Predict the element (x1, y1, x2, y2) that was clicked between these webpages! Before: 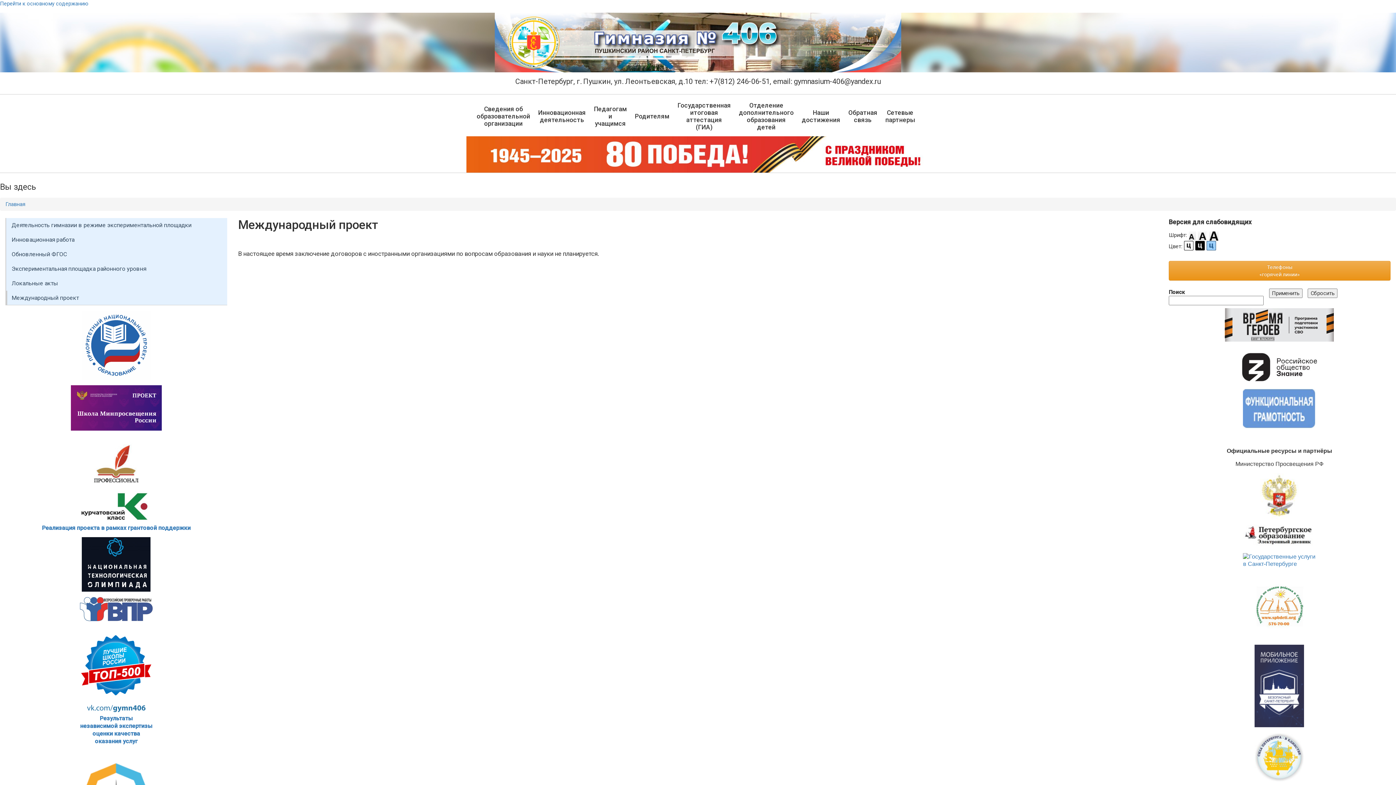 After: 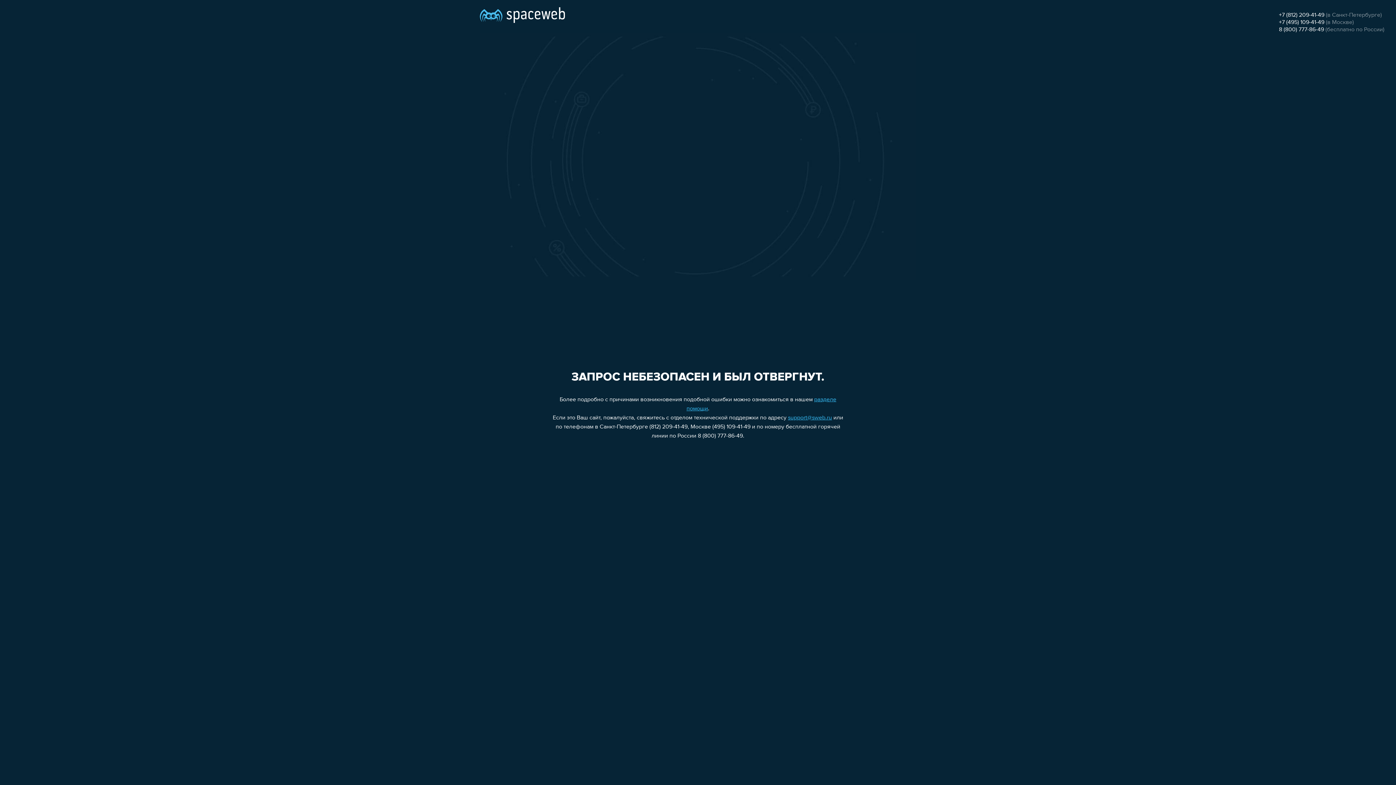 Action: bbox: (1169, 582, 1390, 632)